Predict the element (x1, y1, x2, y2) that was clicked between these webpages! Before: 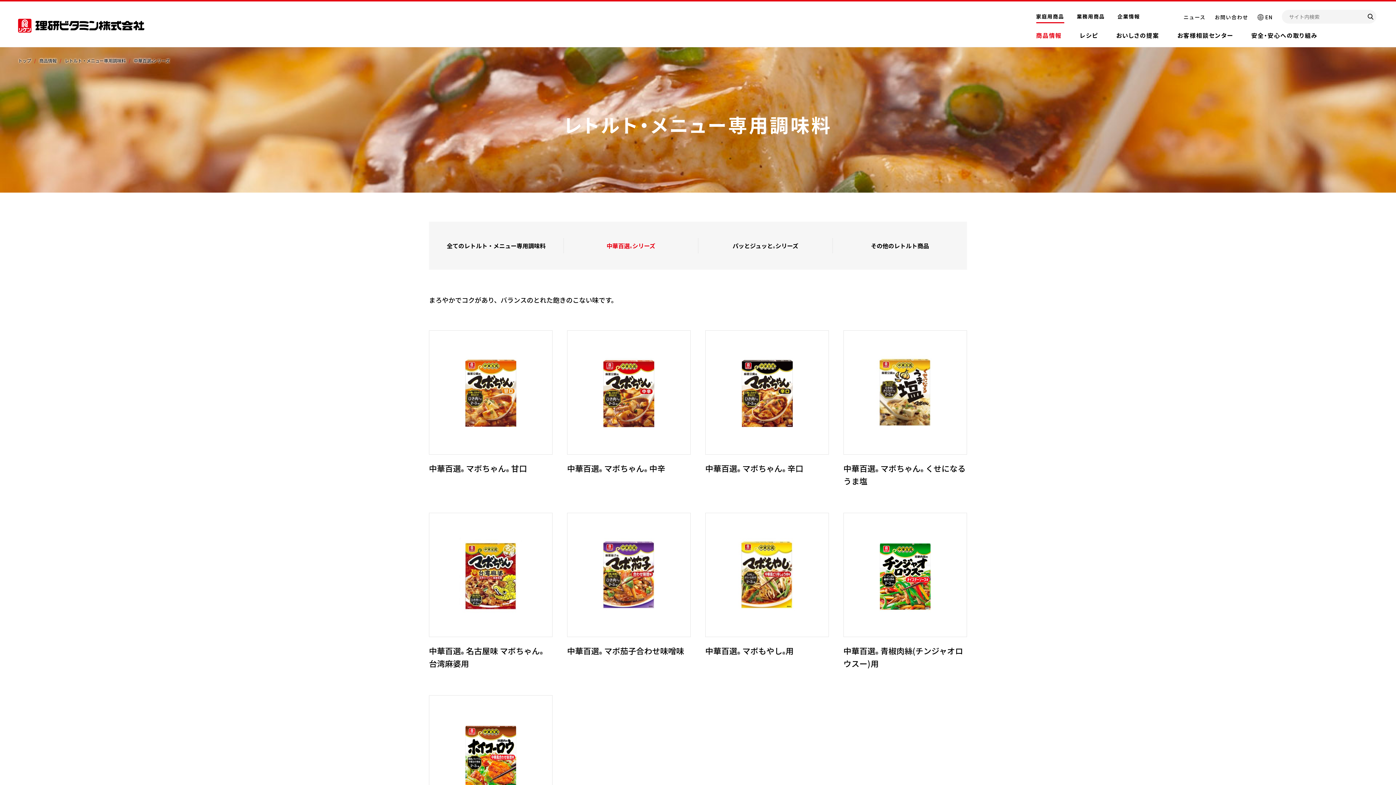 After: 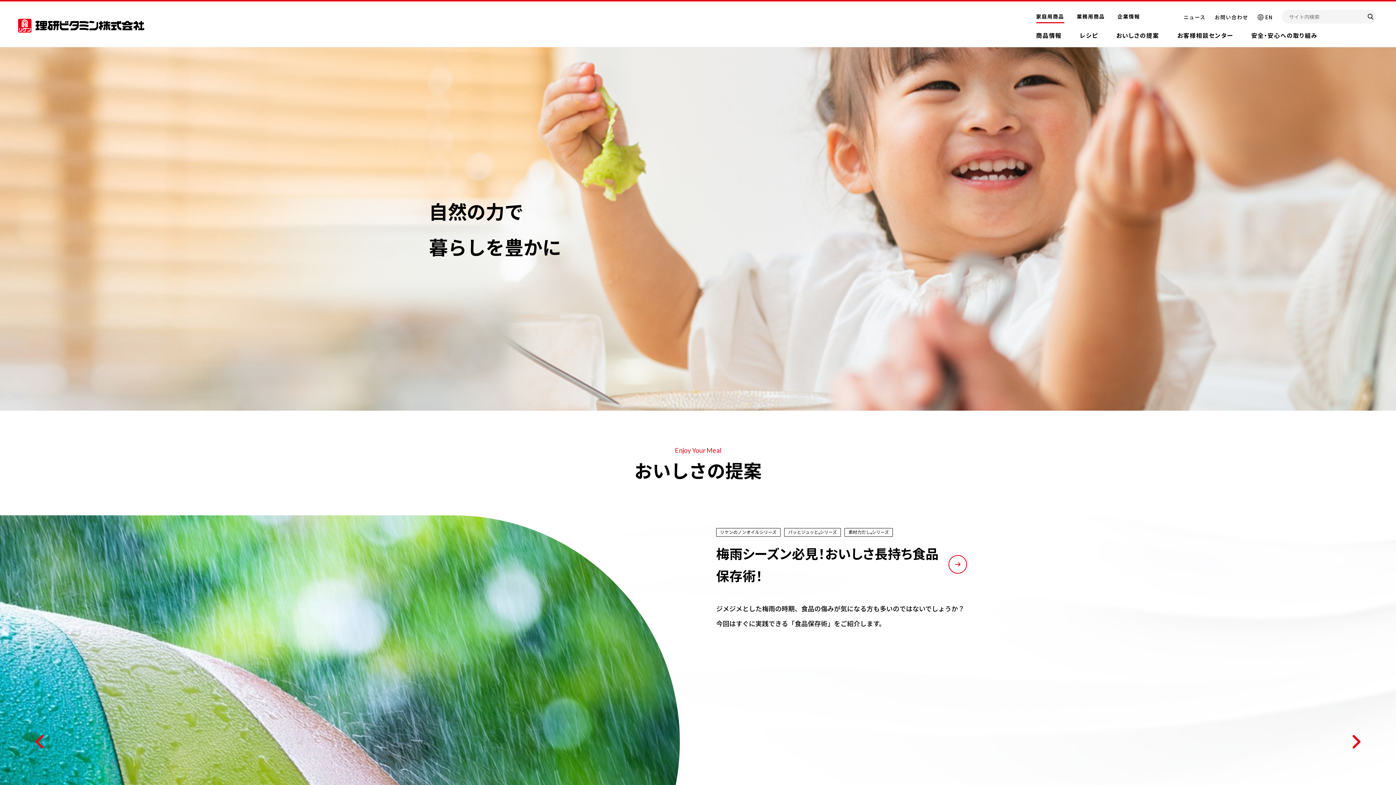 Action: bbox: (17, 17, 144, 33)